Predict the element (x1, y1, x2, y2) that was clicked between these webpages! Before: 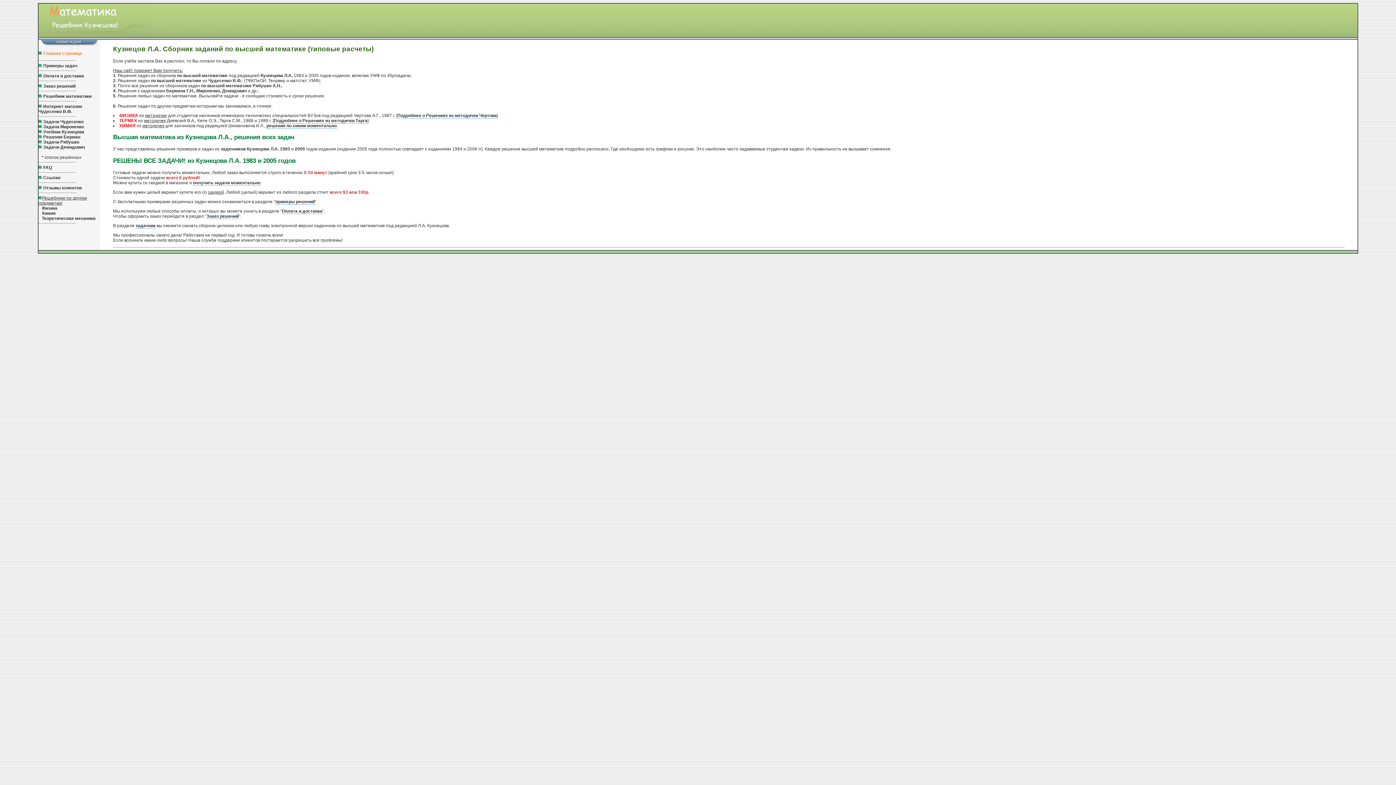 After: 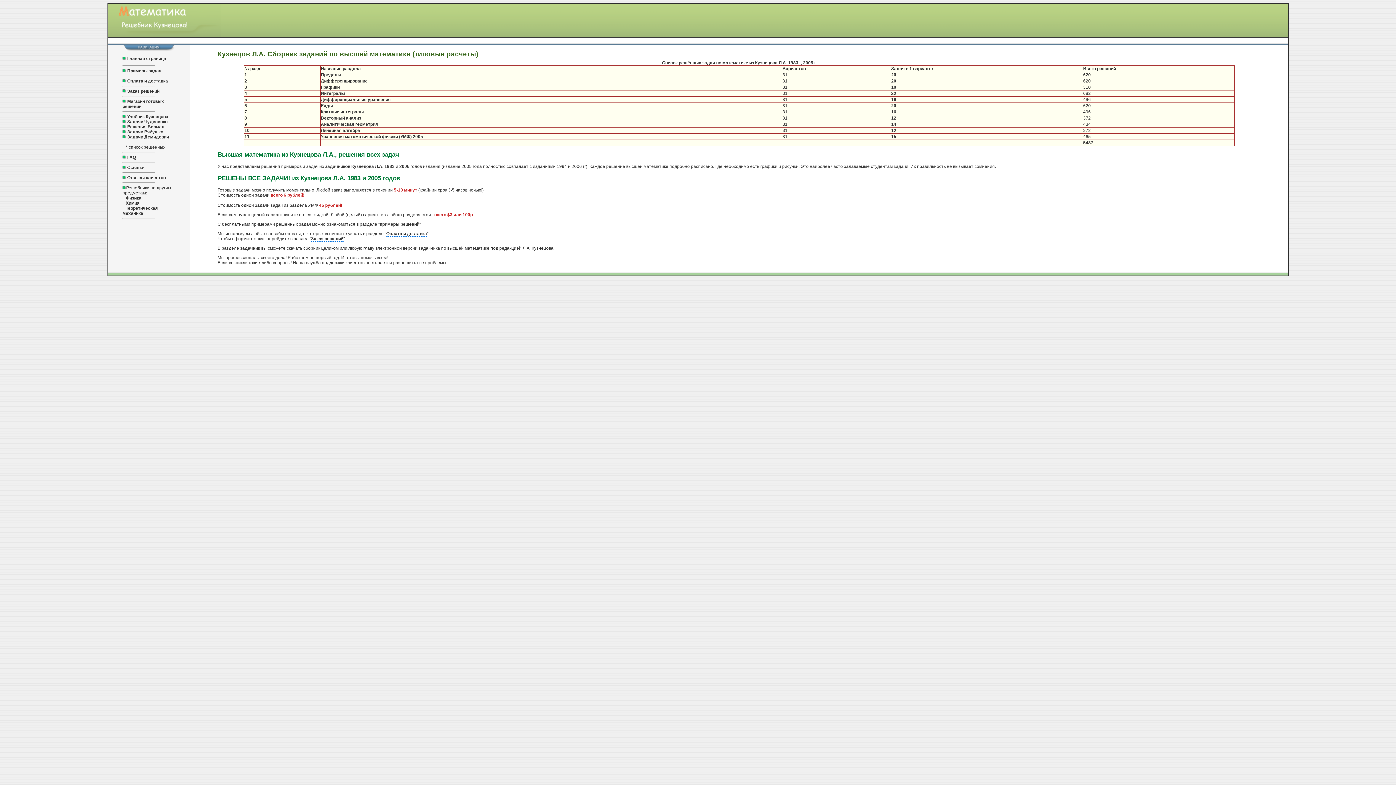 Action: bbox: (44, 154, 81, 160) label: список решённых